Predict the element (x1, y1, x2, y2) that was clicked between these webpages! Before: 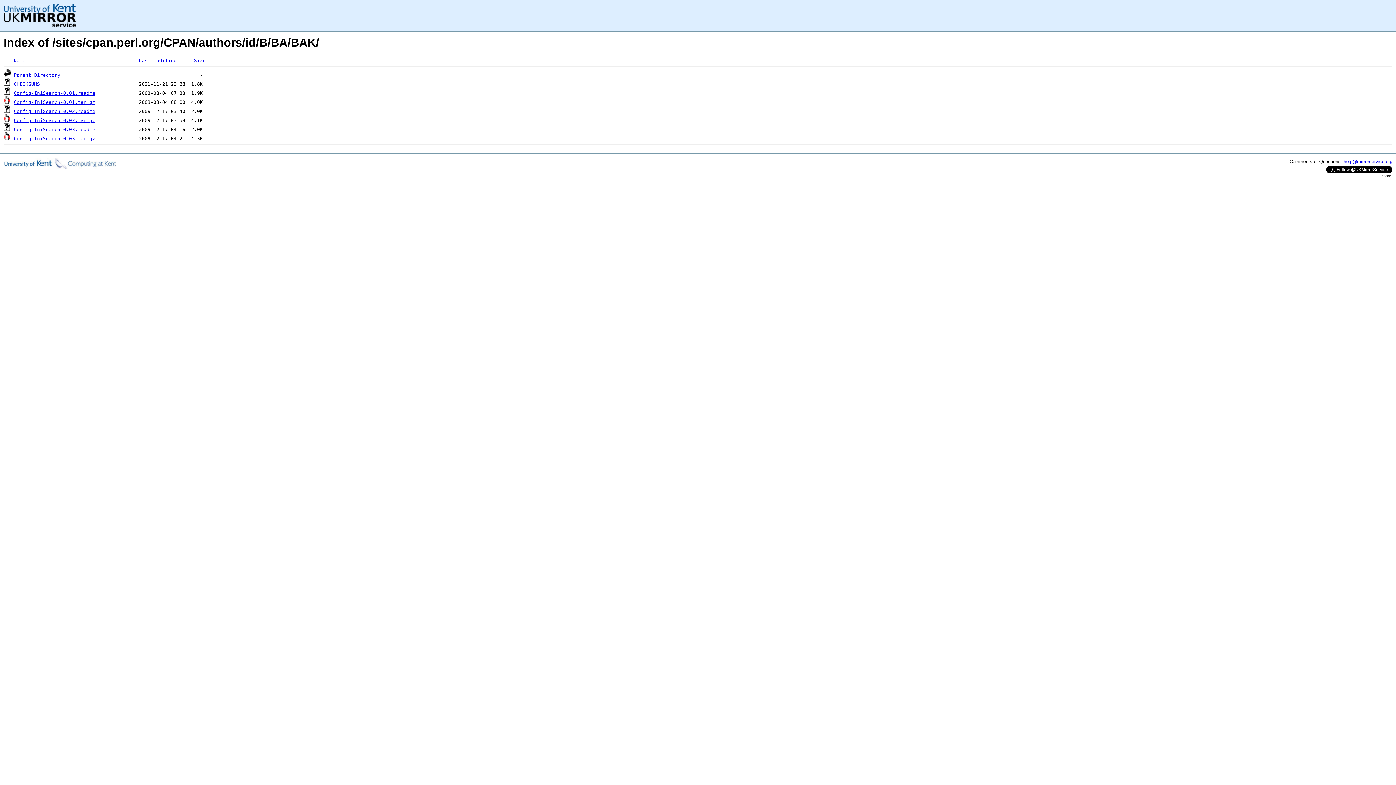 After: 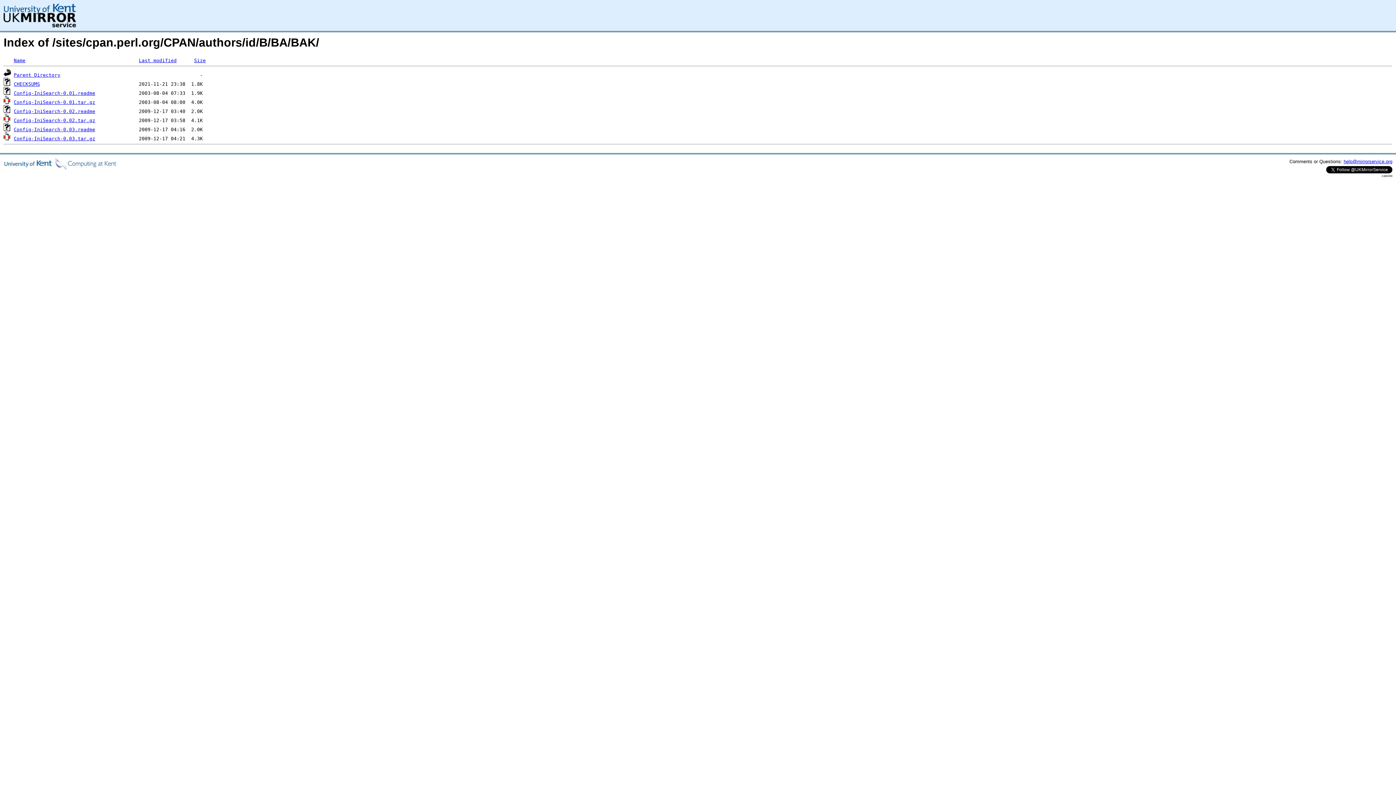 Action: bbox: (13, 99, 95, 105) label: Config-IniSearch-0.01.tar.gz